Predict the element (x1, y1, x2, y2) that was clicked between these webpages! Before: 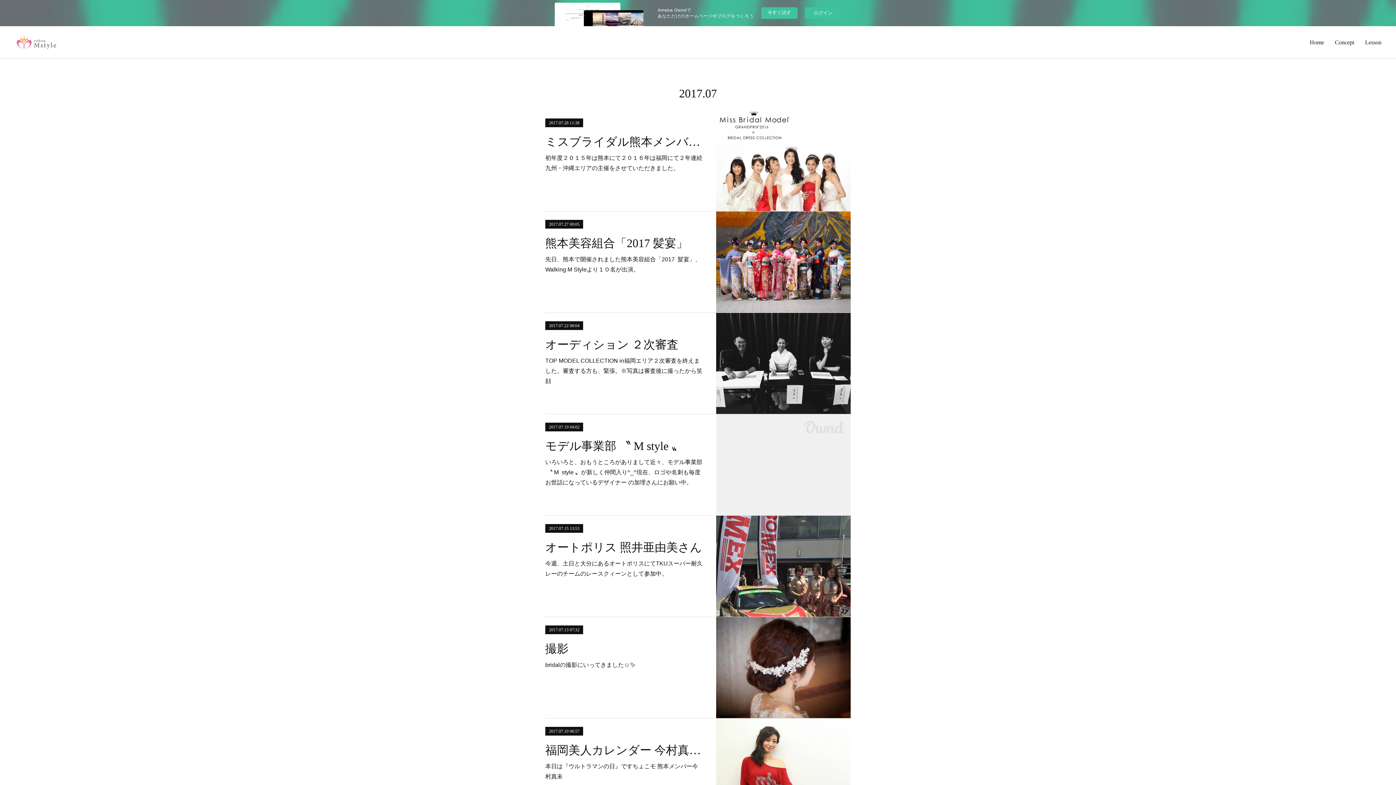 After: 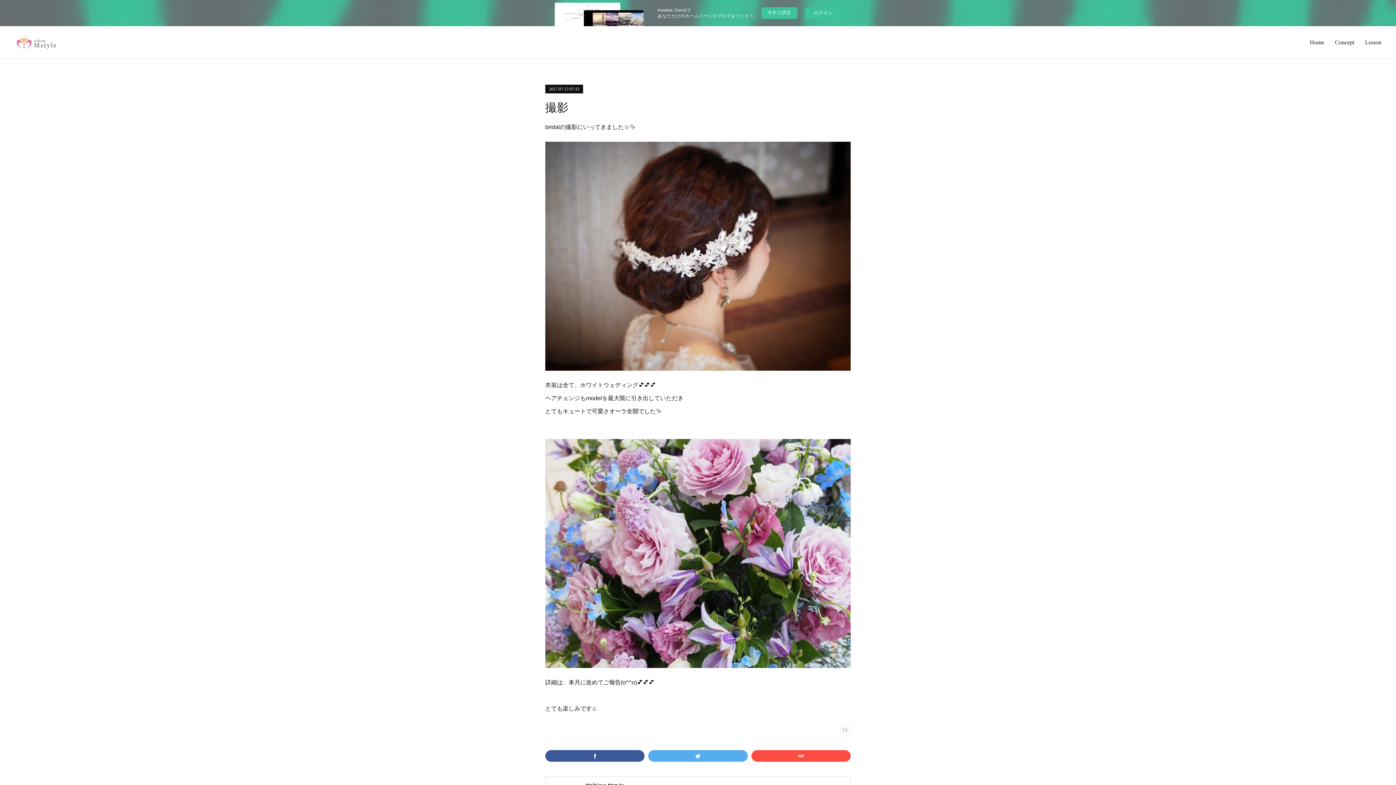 Action: bbox: (716, 617, 850, 718)